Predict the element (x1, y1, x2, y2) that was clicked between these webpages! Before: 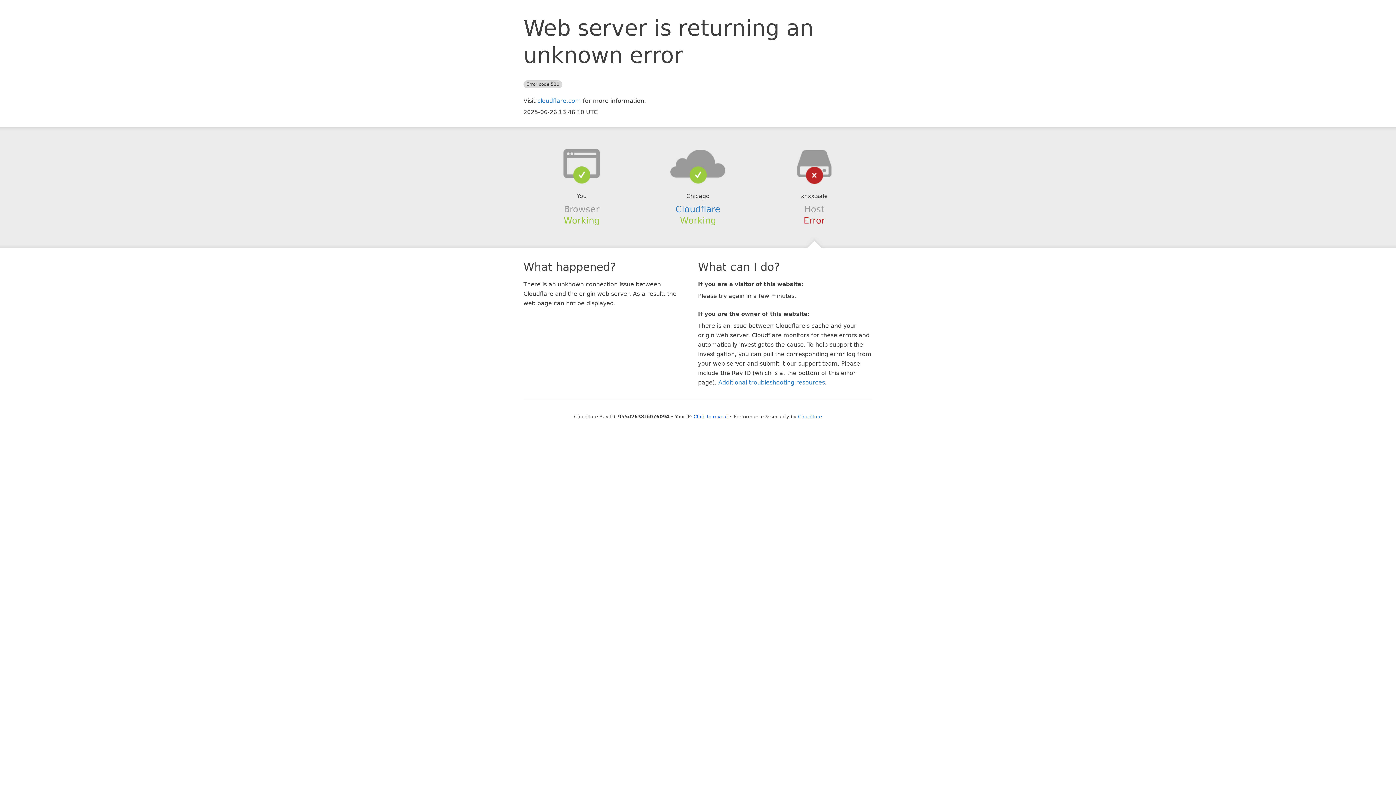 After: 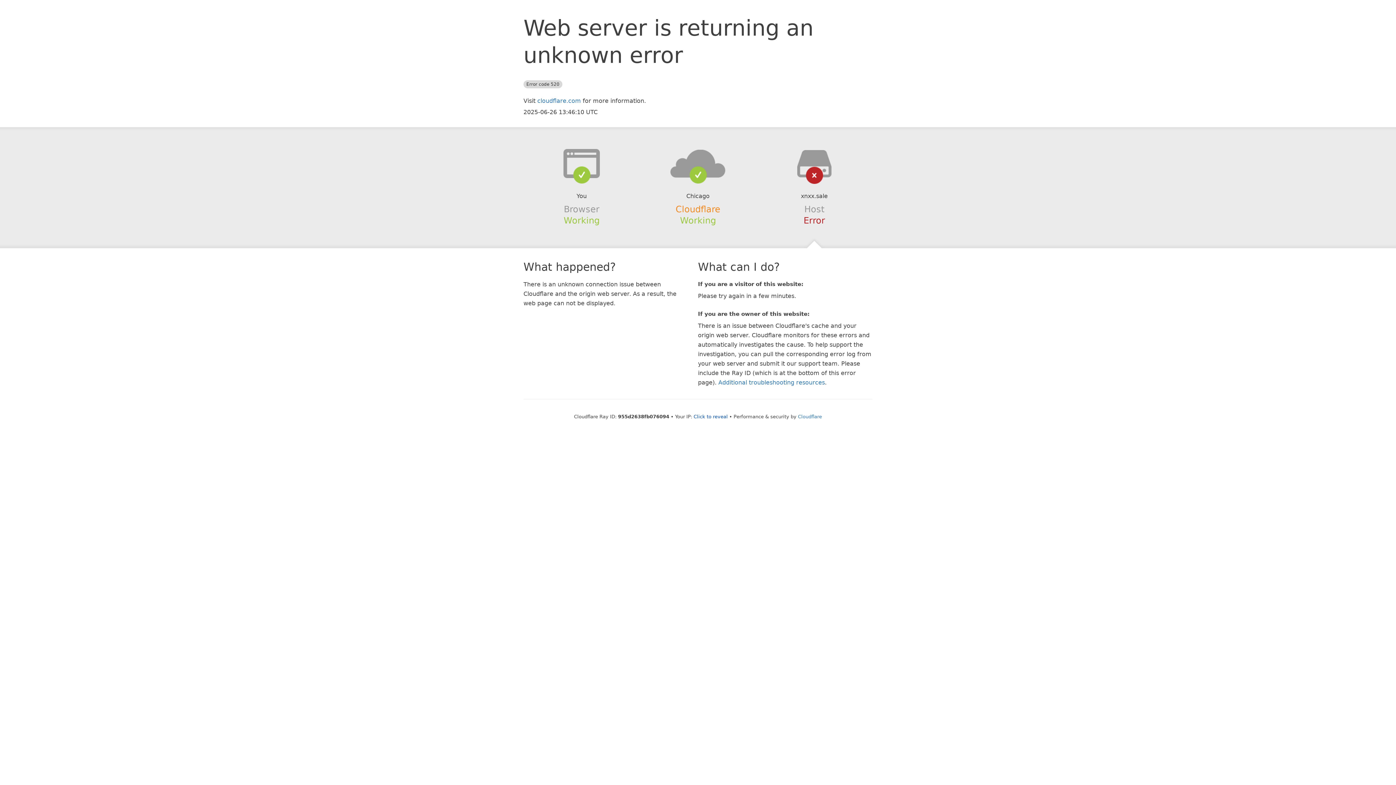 Action: bbox: (675, 204, 720, 214) label: Cloudflare